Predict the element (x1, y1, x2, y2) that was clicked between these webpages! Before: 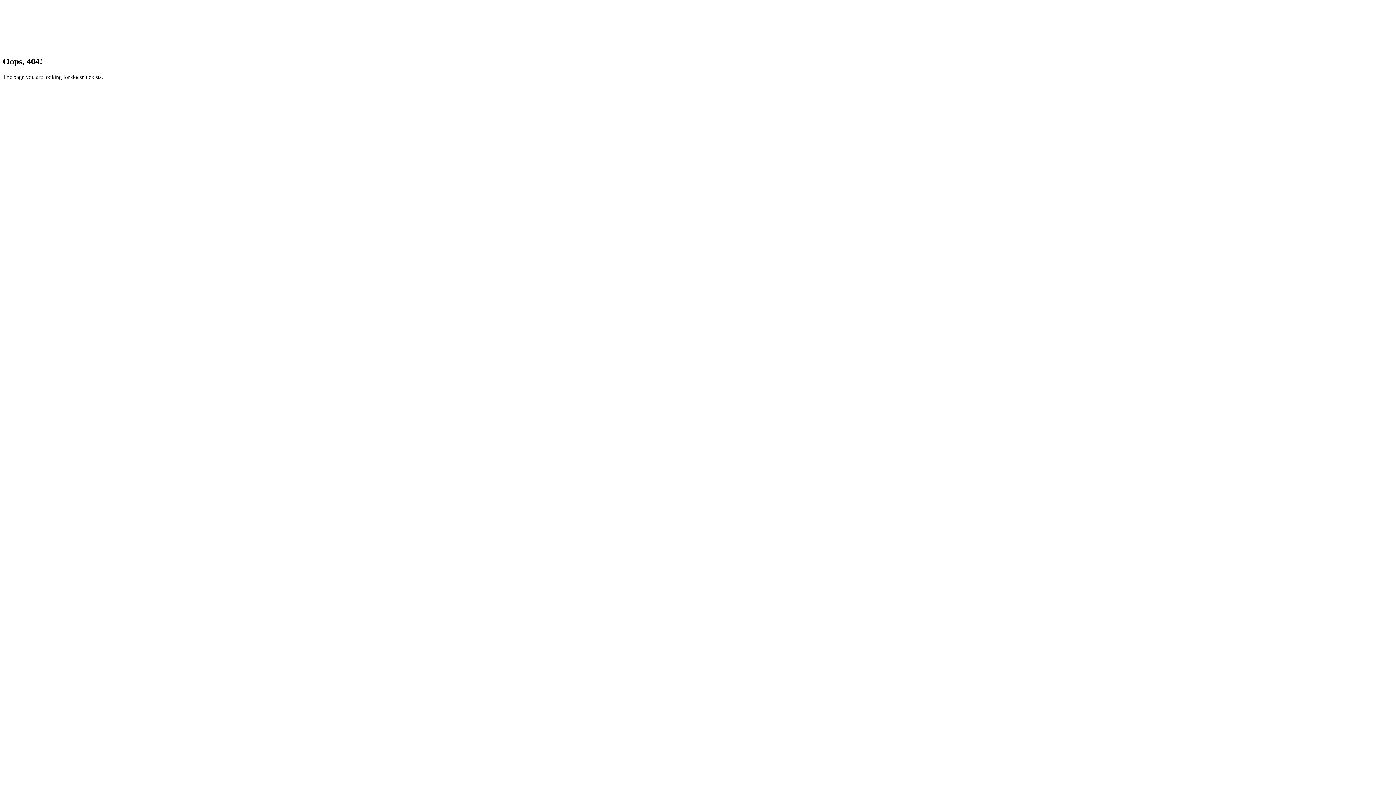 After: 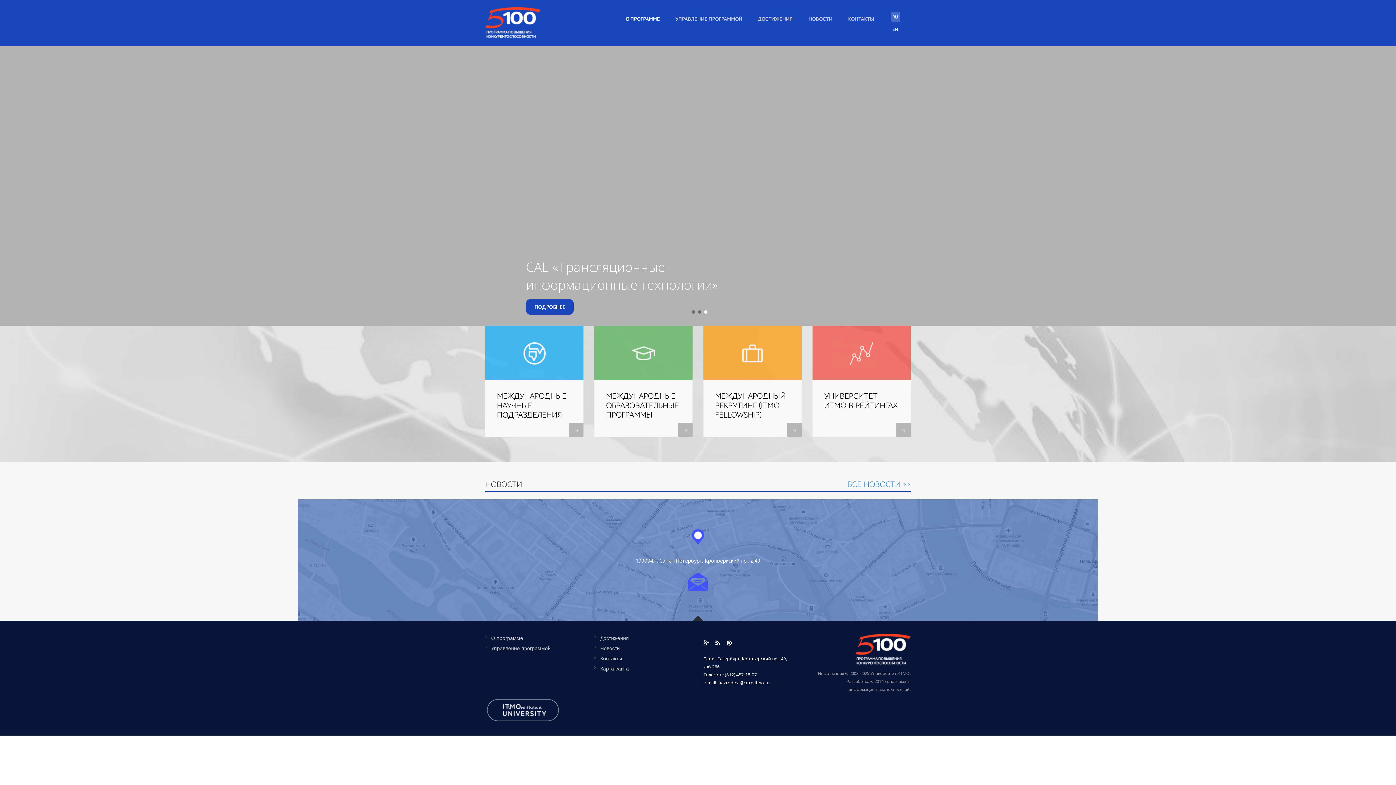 Action: bbox: (2, 6, 50, 13)